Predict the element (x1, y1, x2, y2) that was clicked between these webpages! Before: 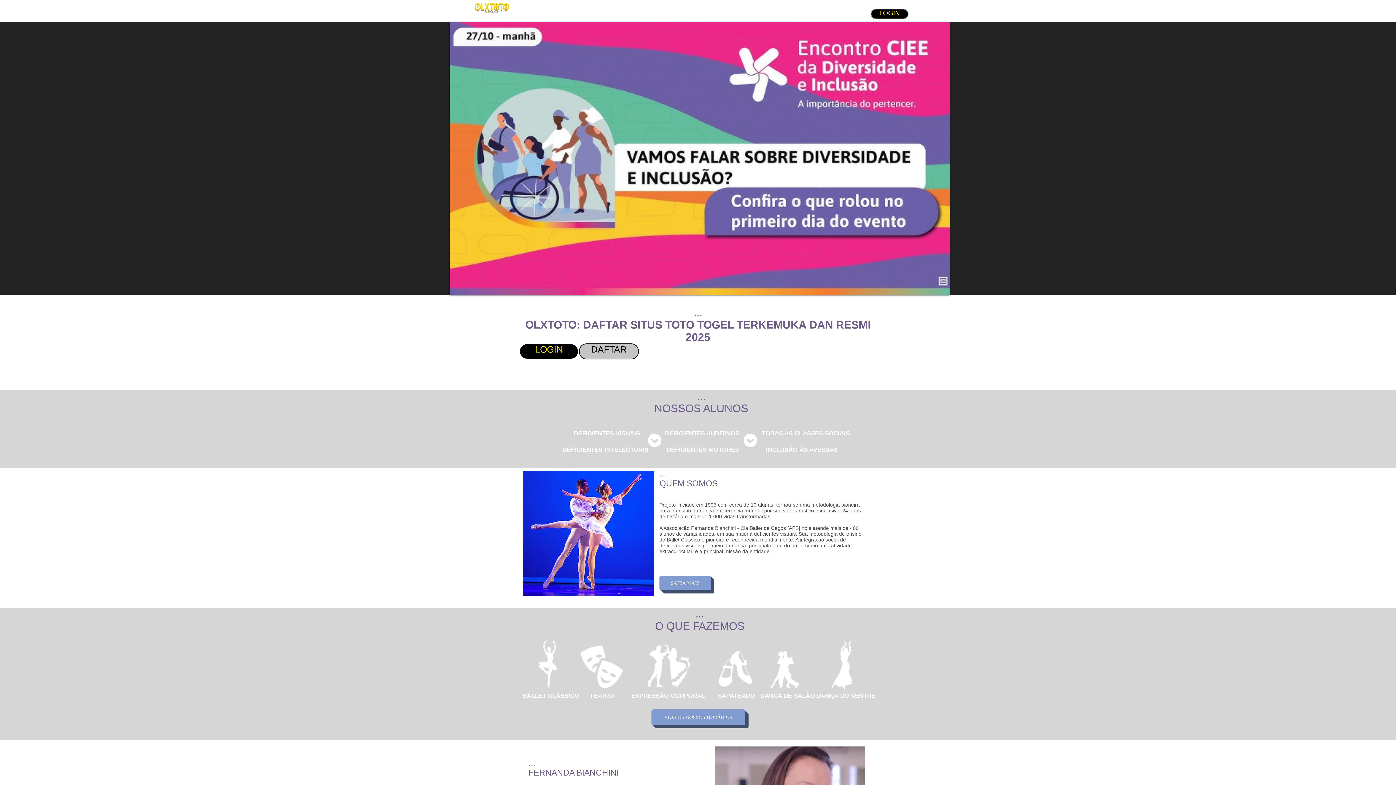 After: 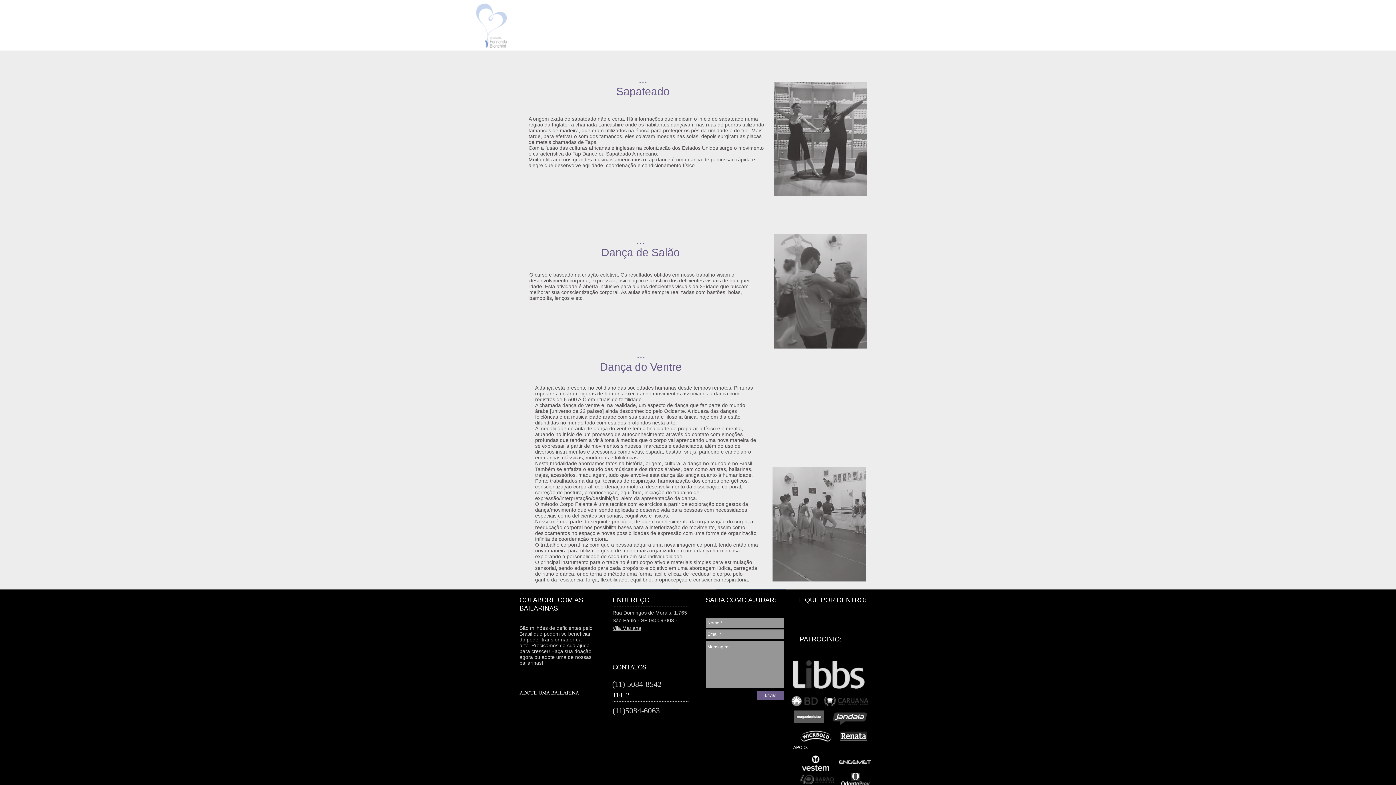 Action: bbox: (756, 642, 814, 696)